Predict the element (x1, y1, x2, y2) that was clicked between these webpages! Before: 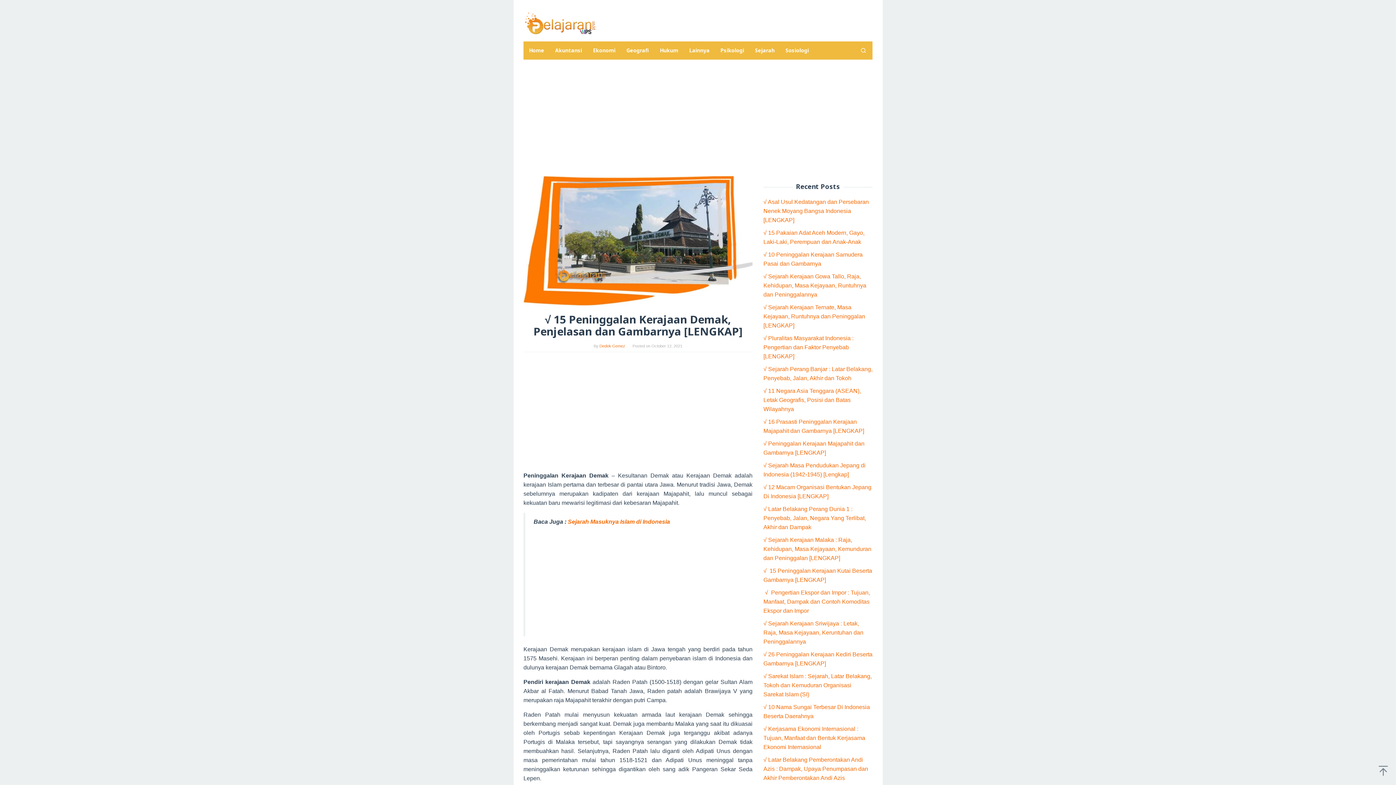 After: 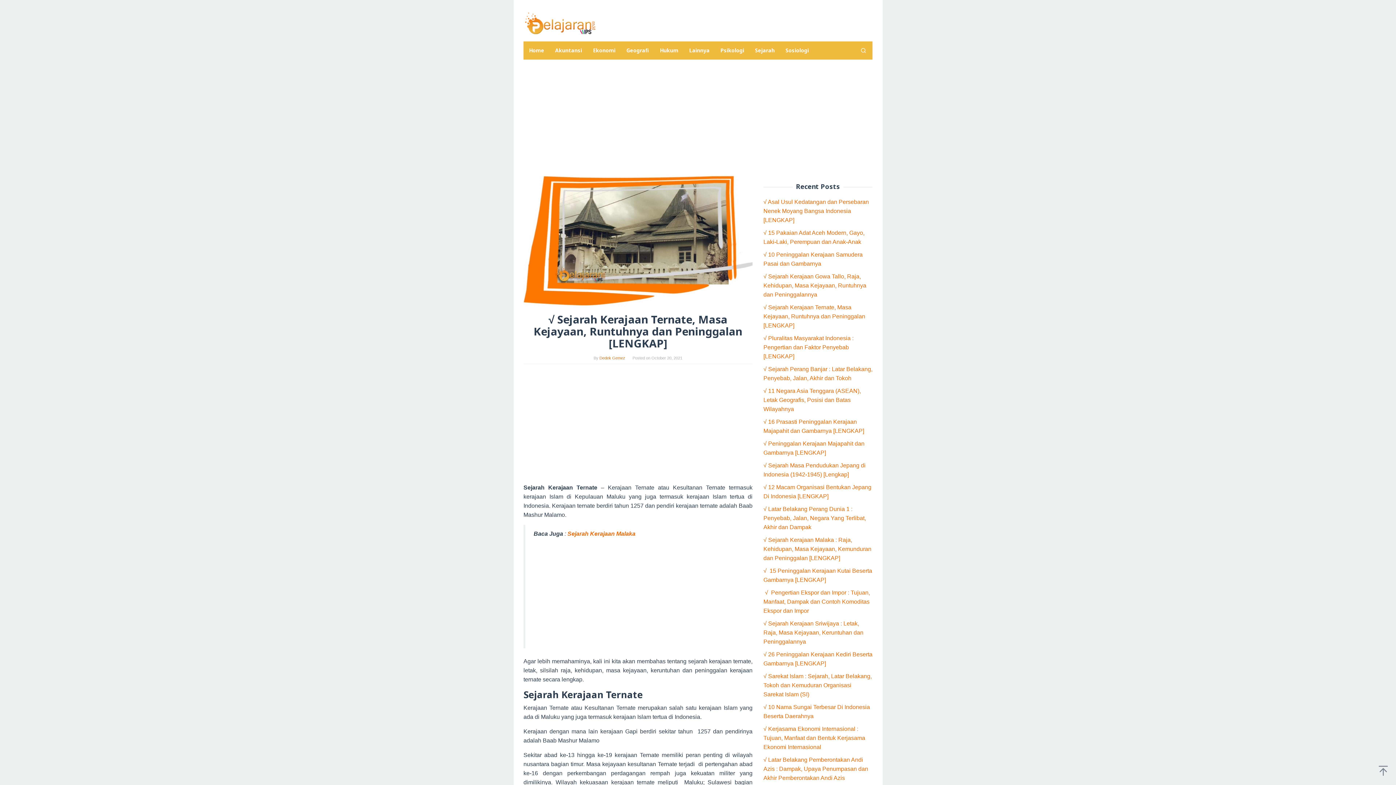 Action: bbox: (763, 304, 865, 328) label: √ Sejarah Kerajaan Ternate, Masa Kejayaan, Runtuhnya dan Peninggalan [LENGKAP]